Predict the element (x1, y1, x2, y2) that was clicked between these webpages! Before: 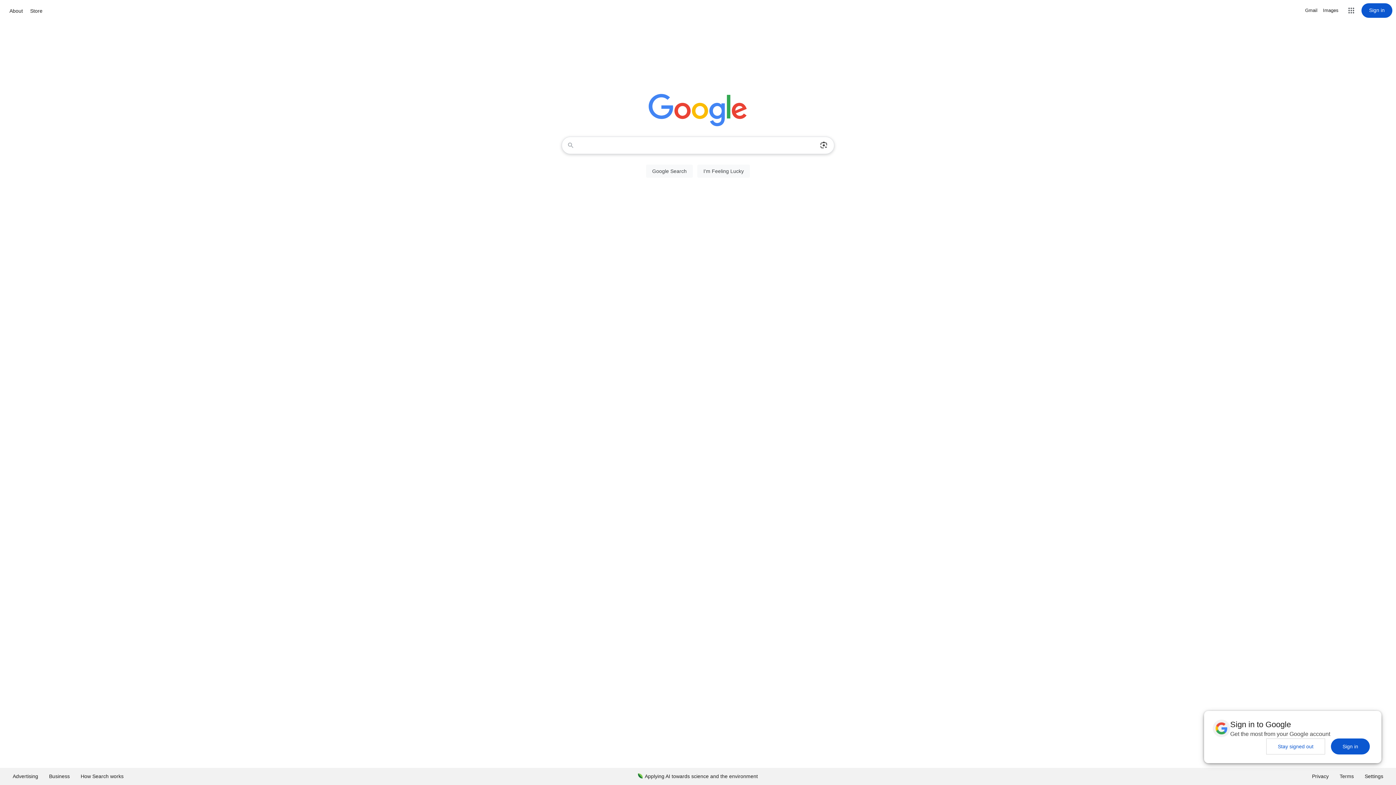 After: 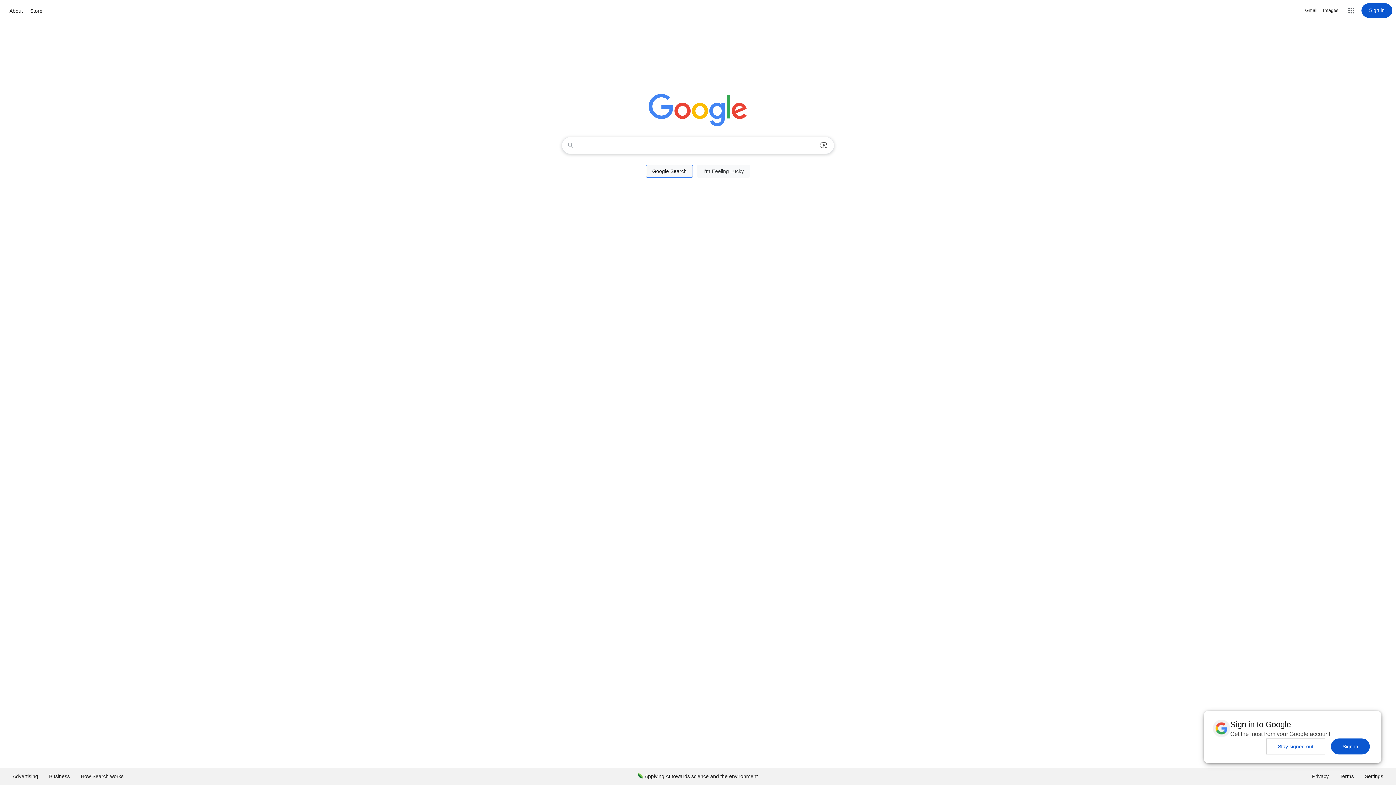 Action: label: Google Search bbox: (646, 164, 693, 177)